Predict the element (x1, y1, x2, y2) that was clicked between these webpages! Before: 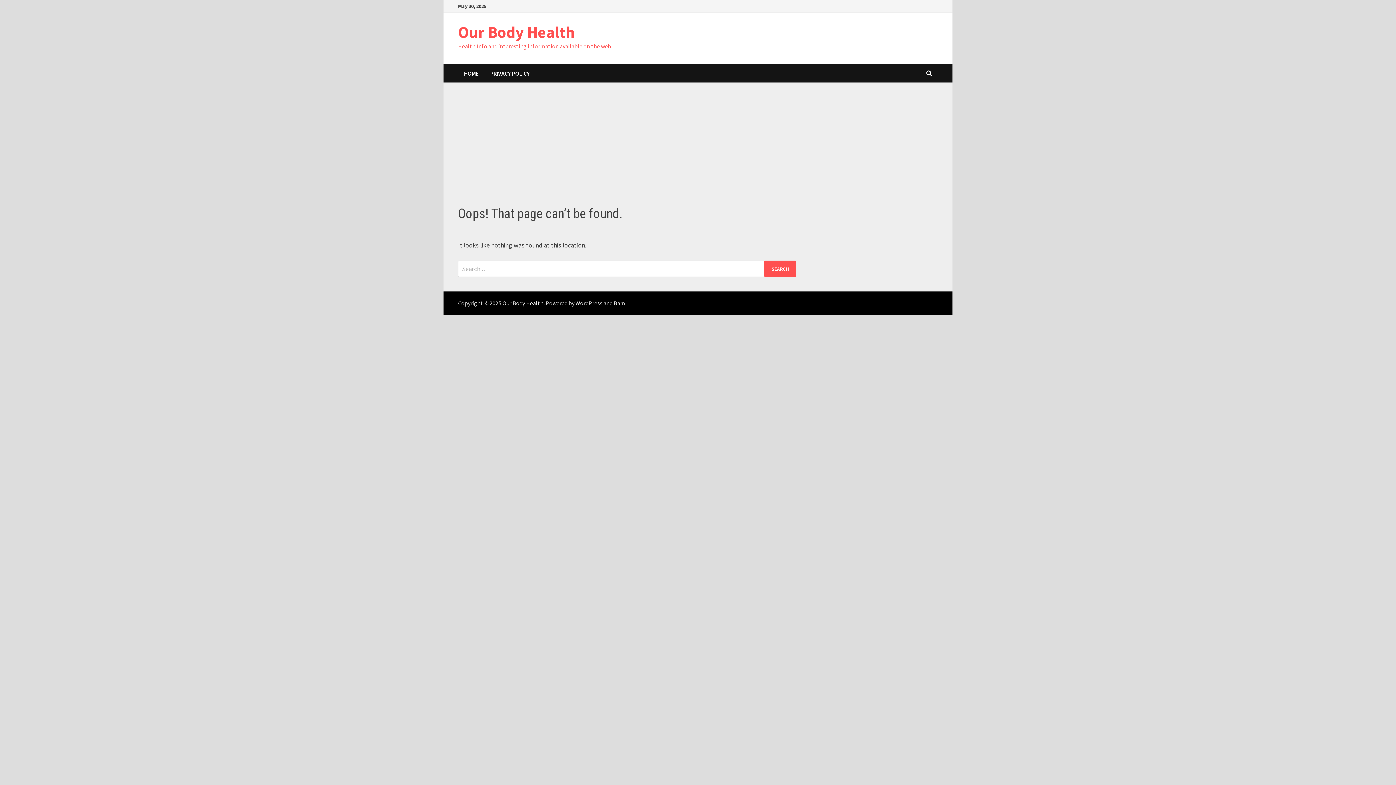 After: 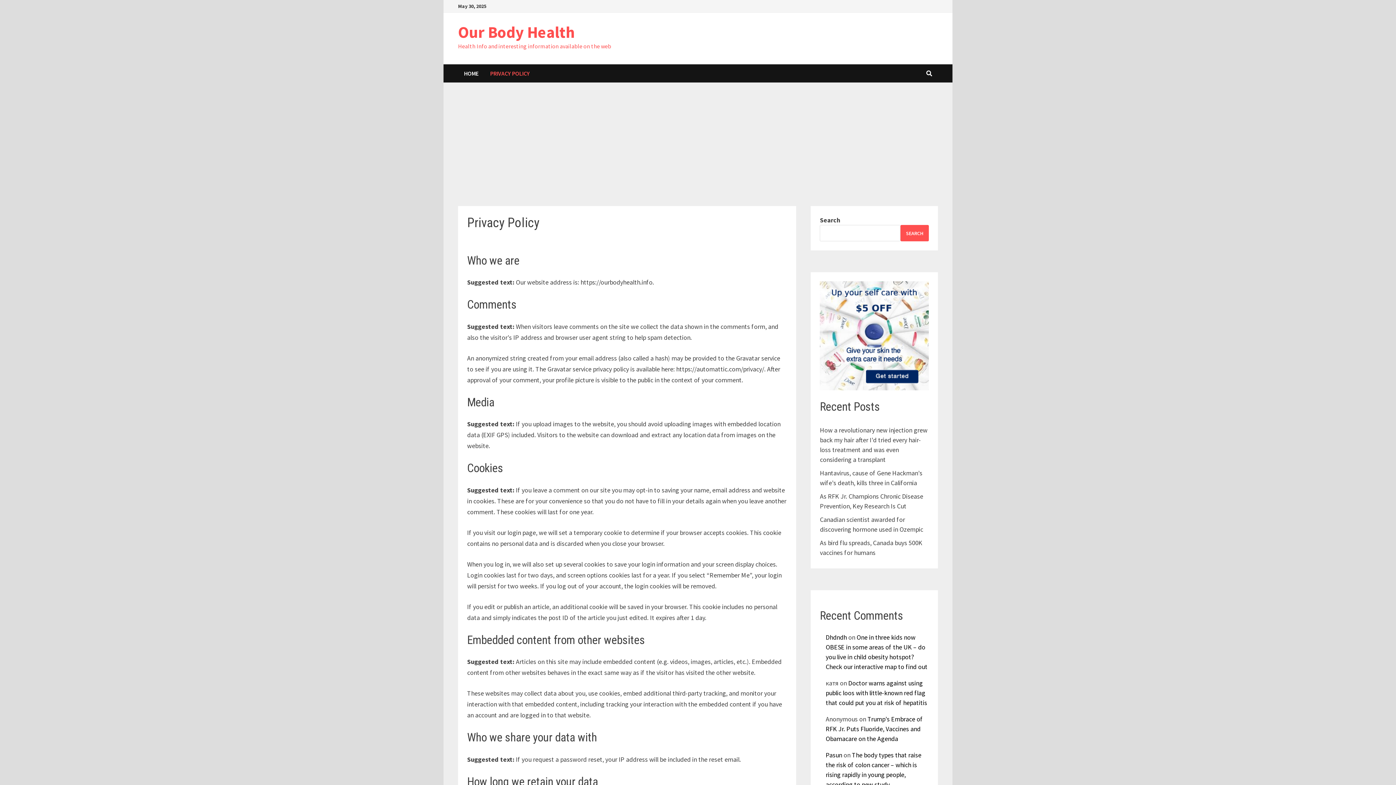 Action: label: PRIVACY POLICY bbox: (484, 64, 535, 82)